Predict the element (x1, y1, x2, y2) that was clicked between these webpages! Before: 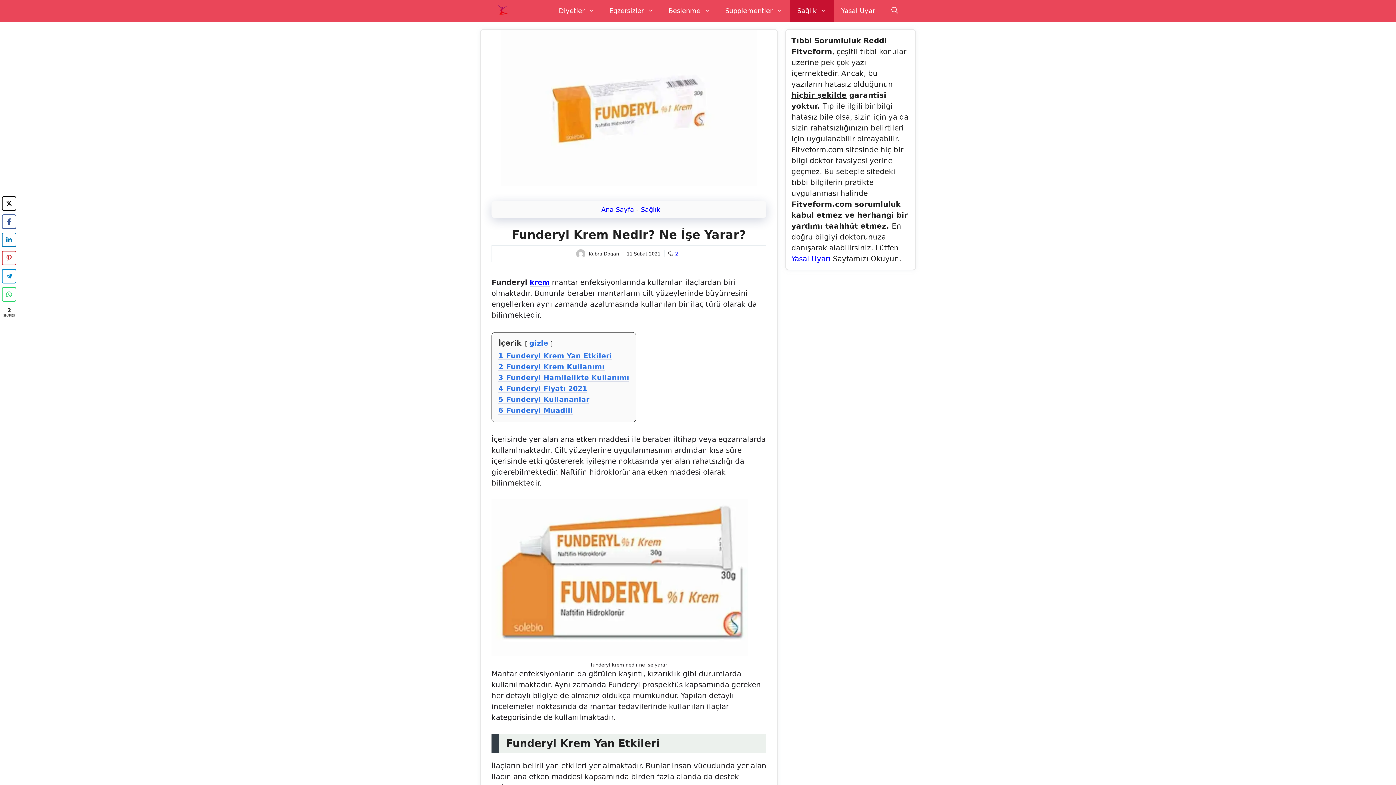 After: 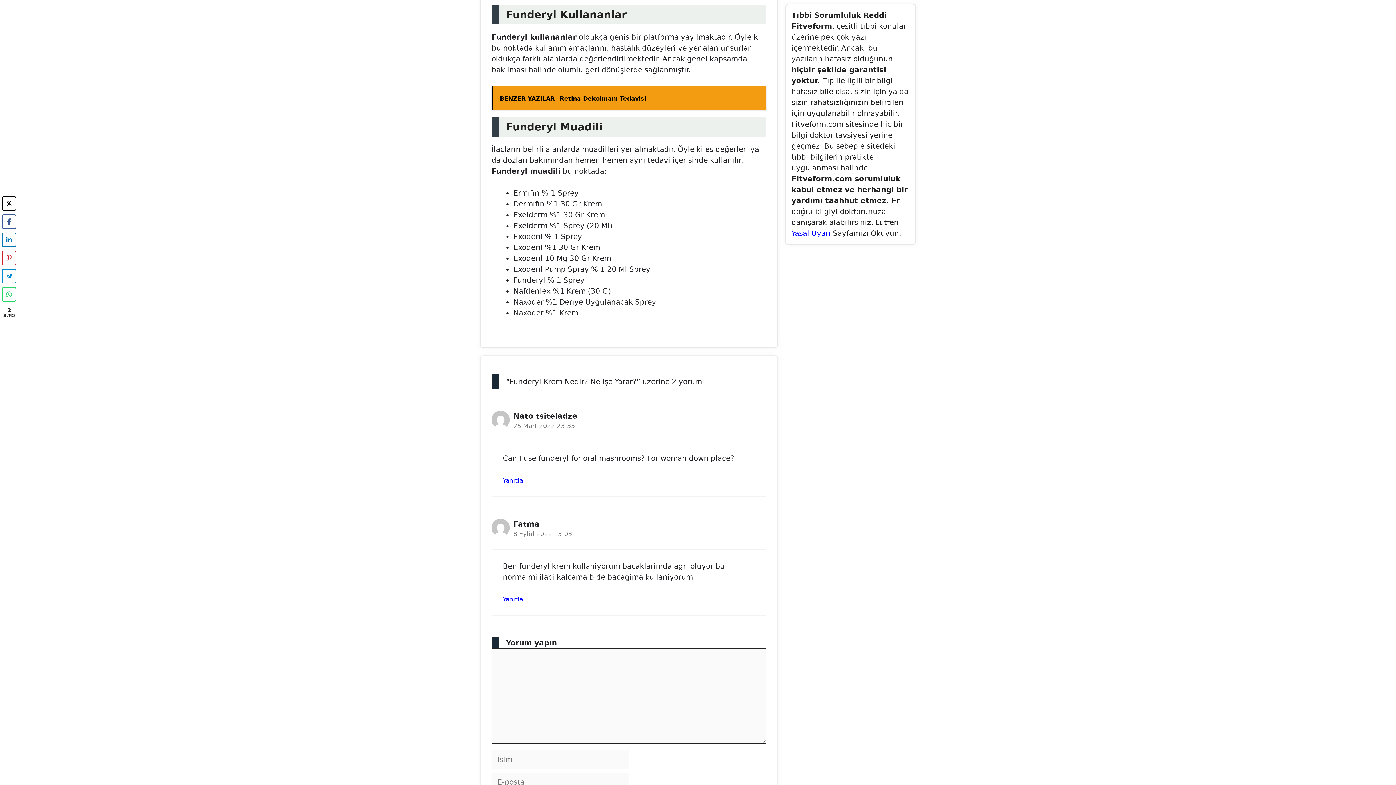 Action: label: 5 Funderyl Kullananlar bbox: (498, 395, 589, 404)